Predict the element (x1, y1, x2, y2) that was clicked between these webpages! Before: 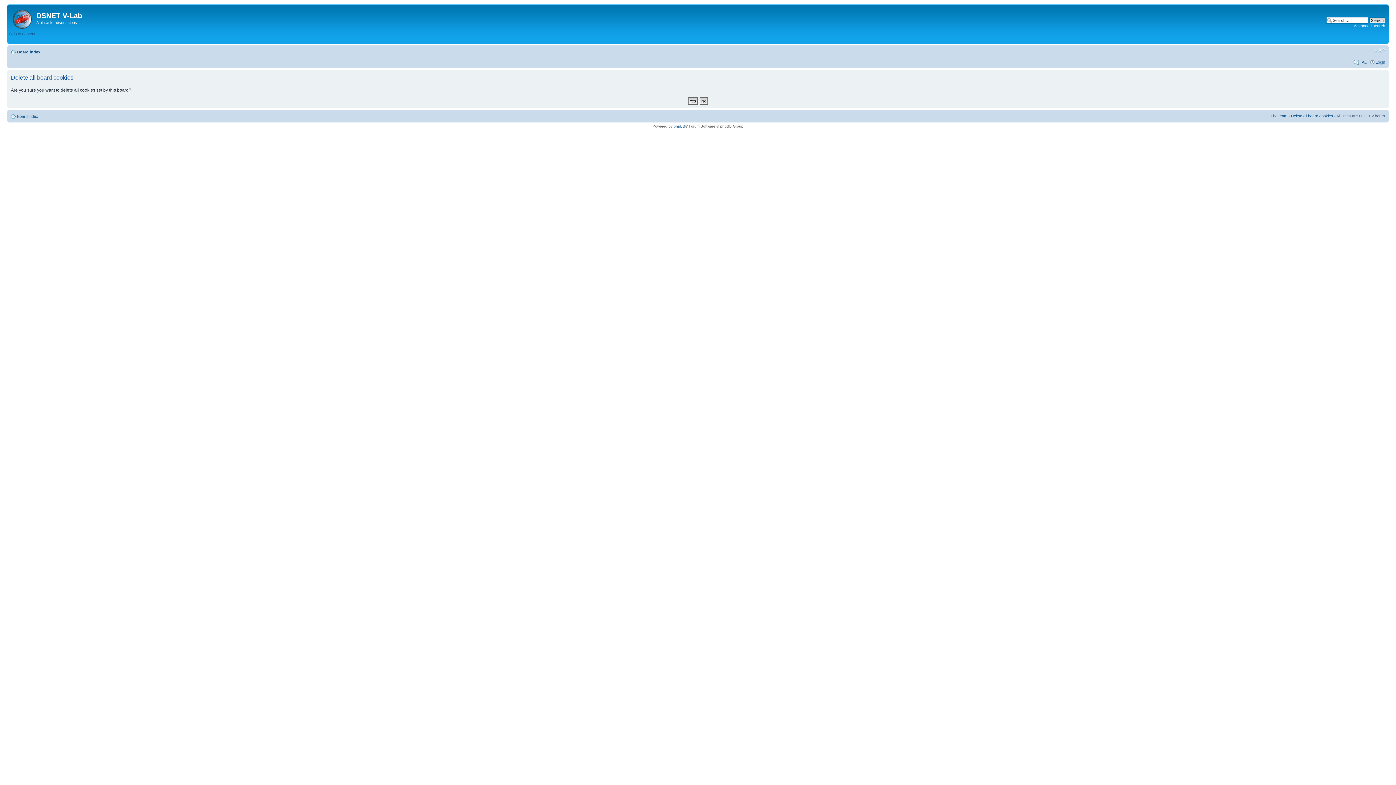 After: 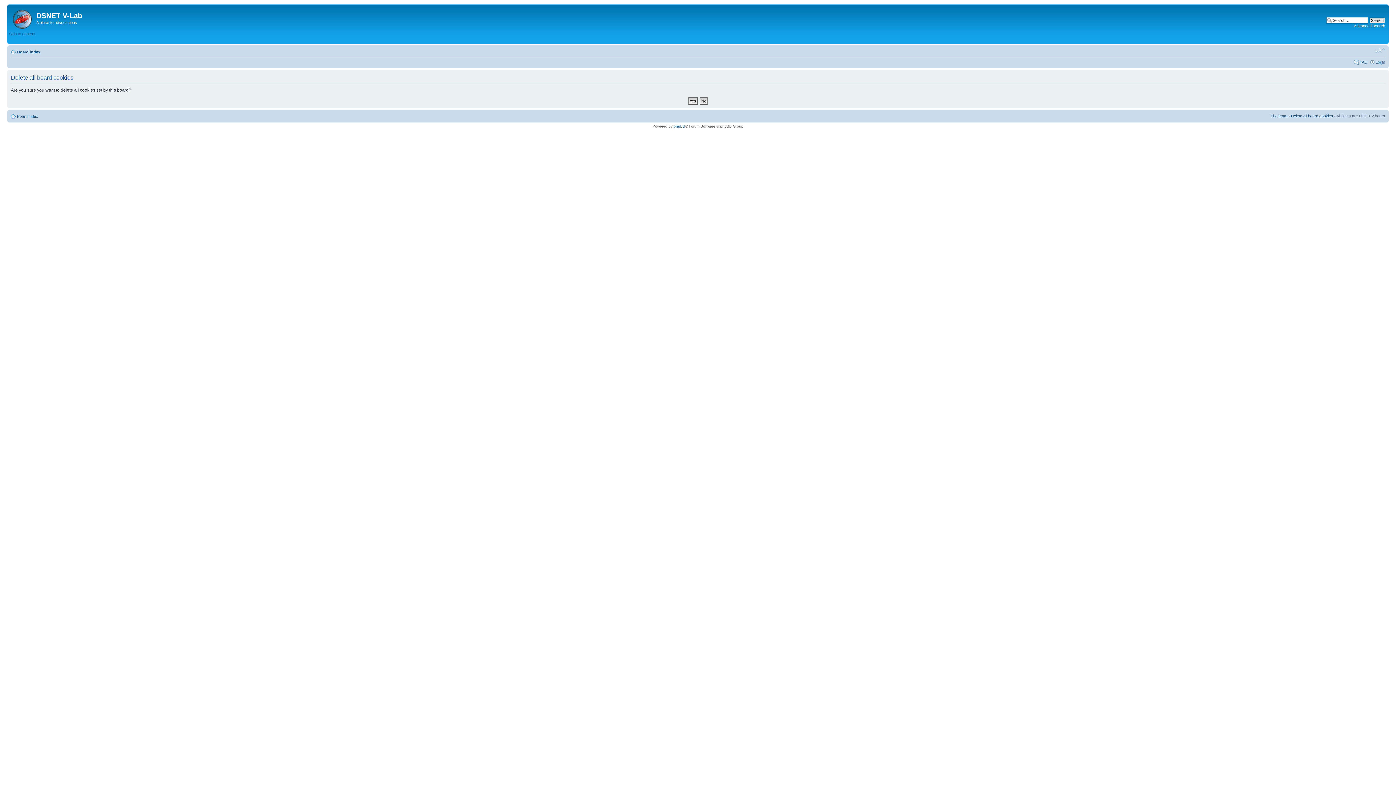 Action: bbox: (1374, 47, 1385, 53) label: Change font size